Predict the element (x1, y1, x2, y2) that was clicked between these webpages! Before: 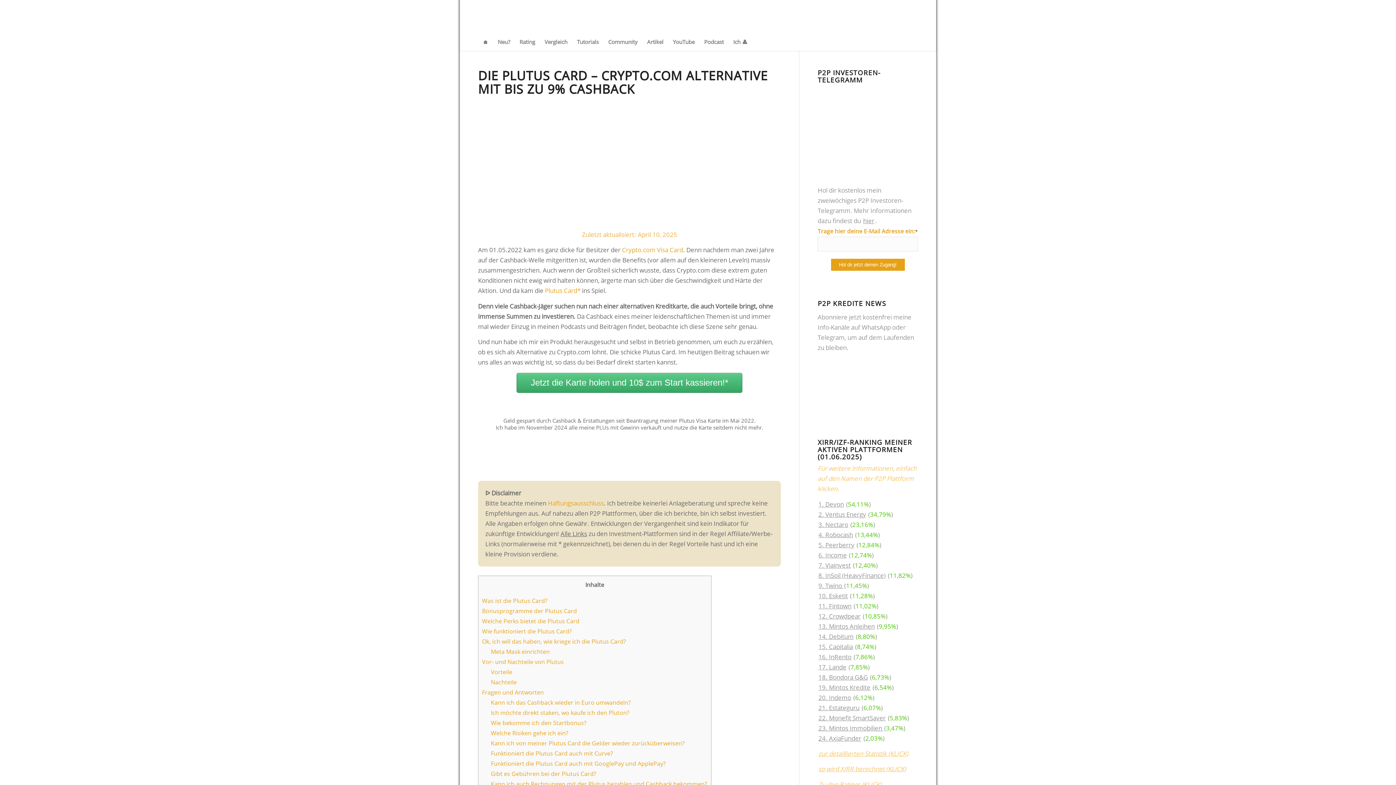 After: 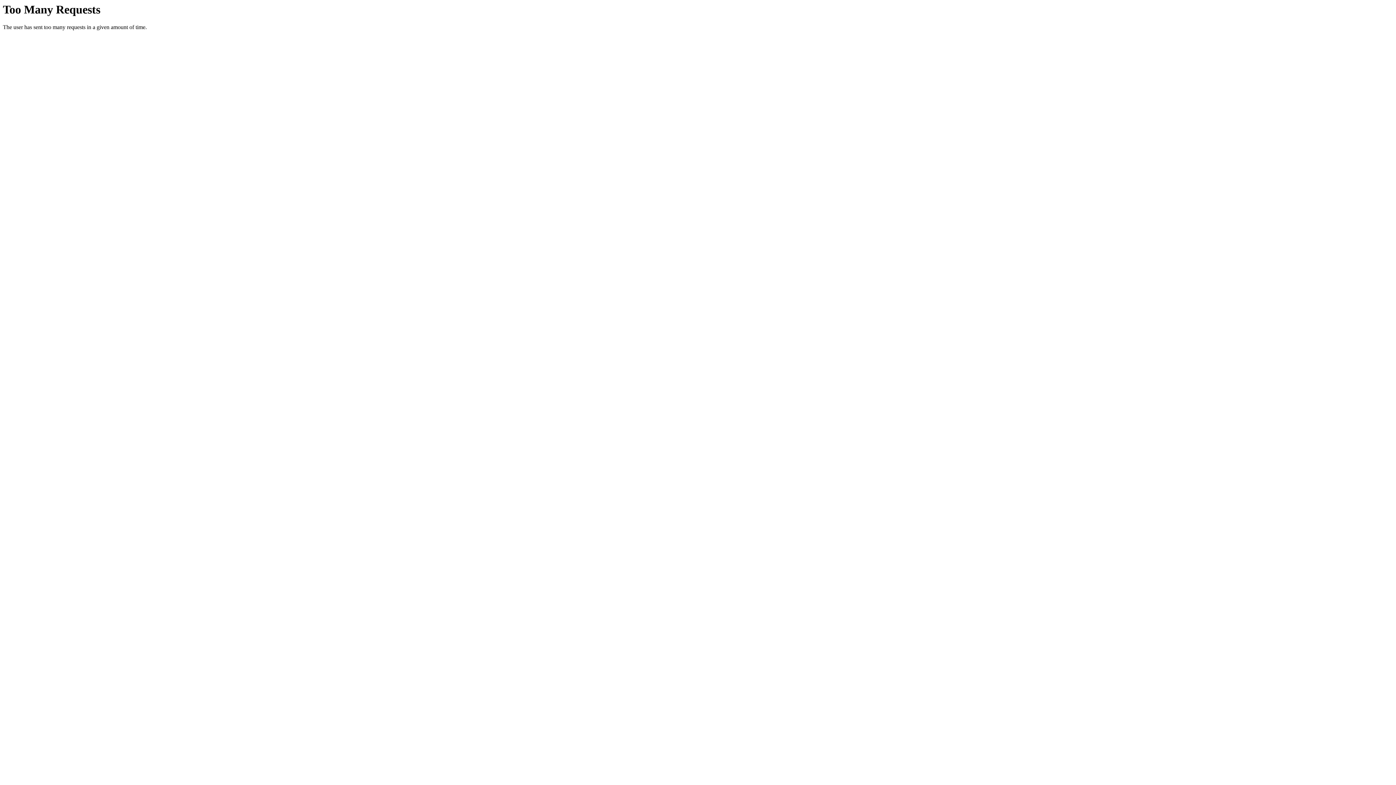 Action: bbox: (603, 32, 642, 50) label: Community